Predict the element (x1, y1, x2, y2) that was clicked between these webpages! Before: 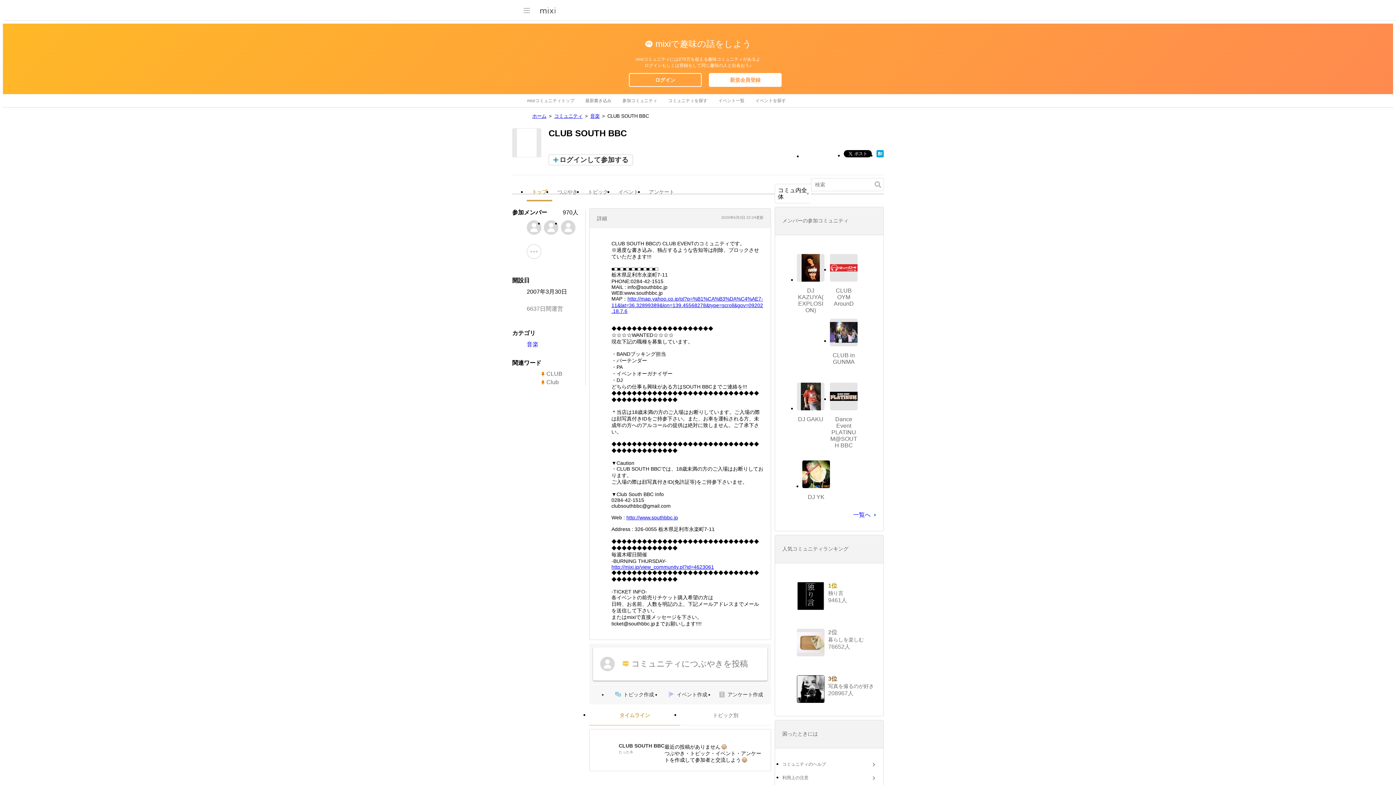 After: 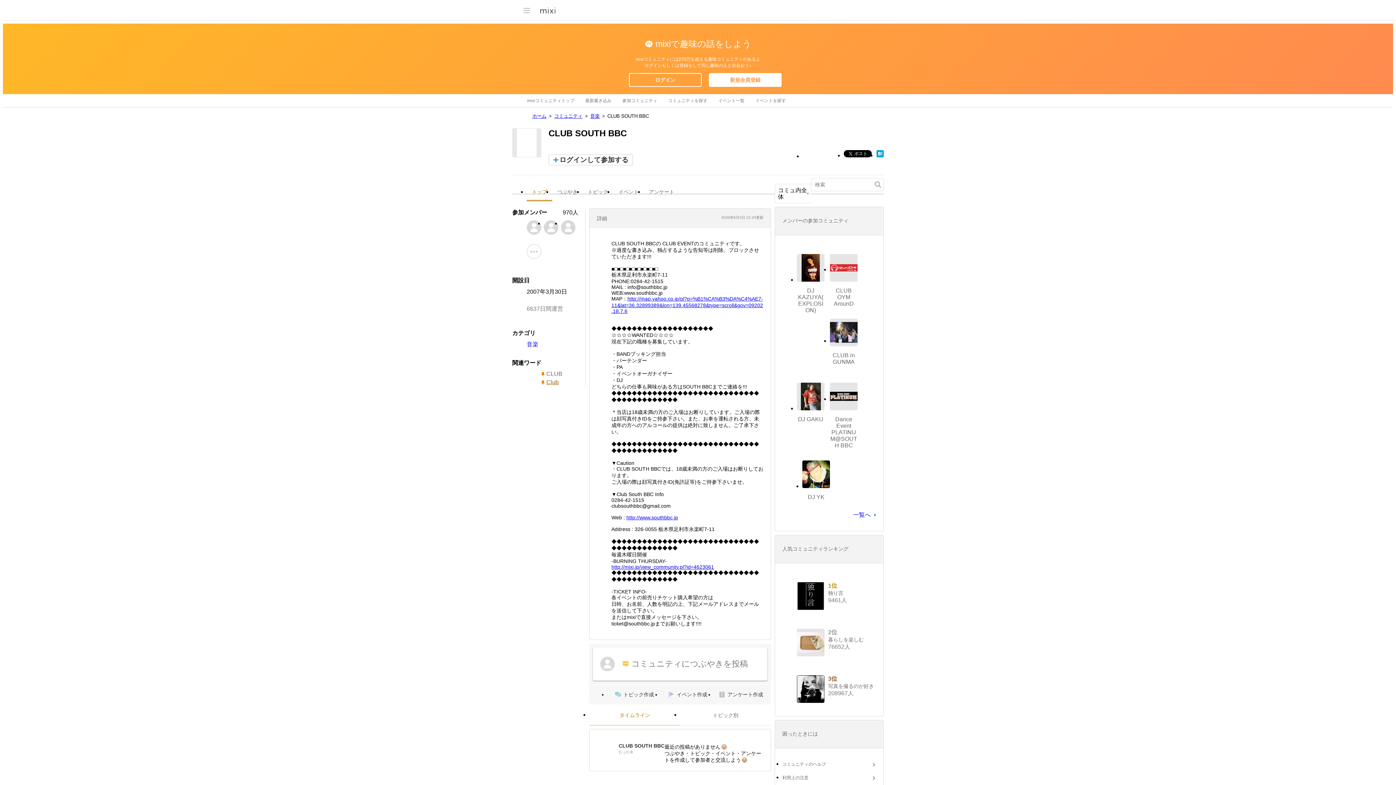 Action: label: Club bbox: (541, 379, 558, 385)